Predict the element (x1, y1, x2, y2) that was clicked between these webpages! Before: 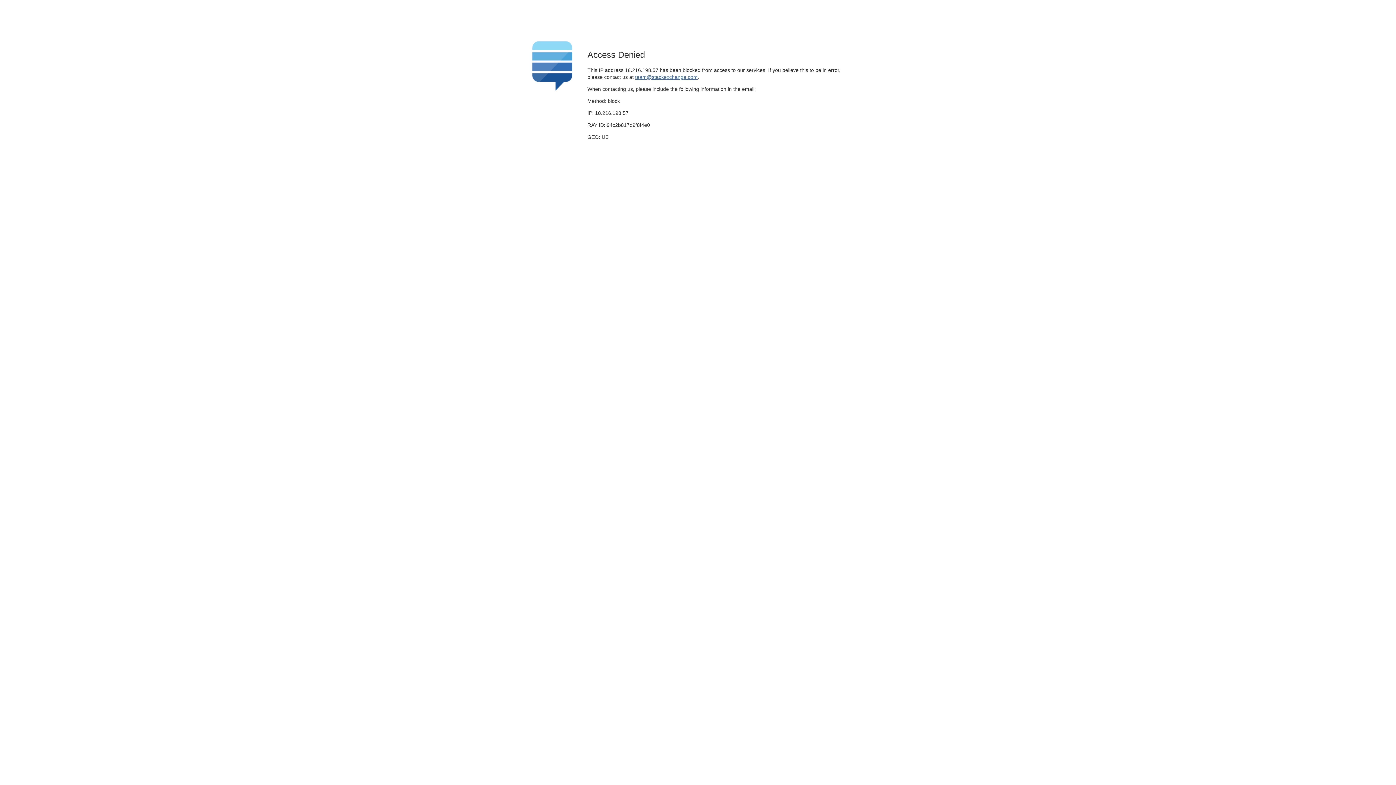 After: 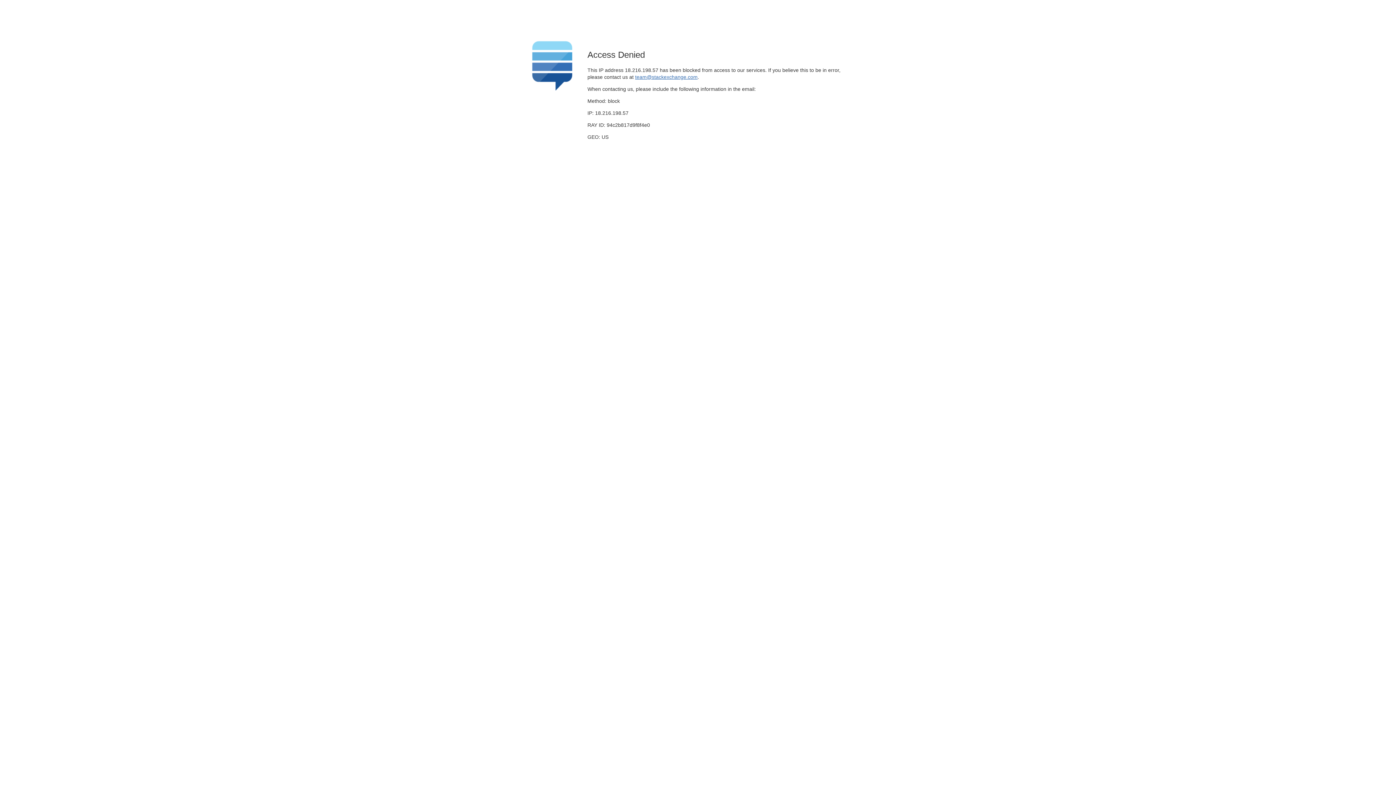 Action: bbox: (635, 74, 697, 79) label: team@stackexchange.com